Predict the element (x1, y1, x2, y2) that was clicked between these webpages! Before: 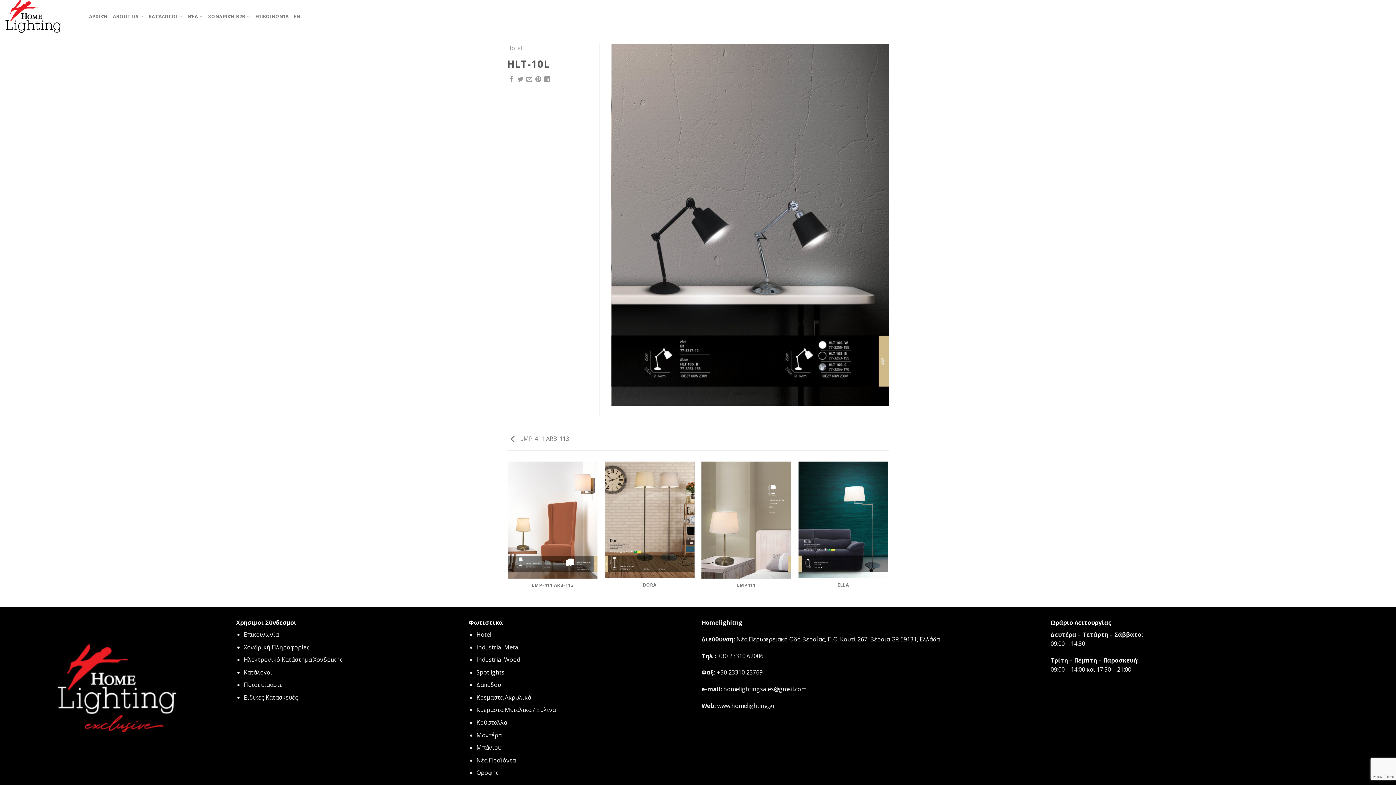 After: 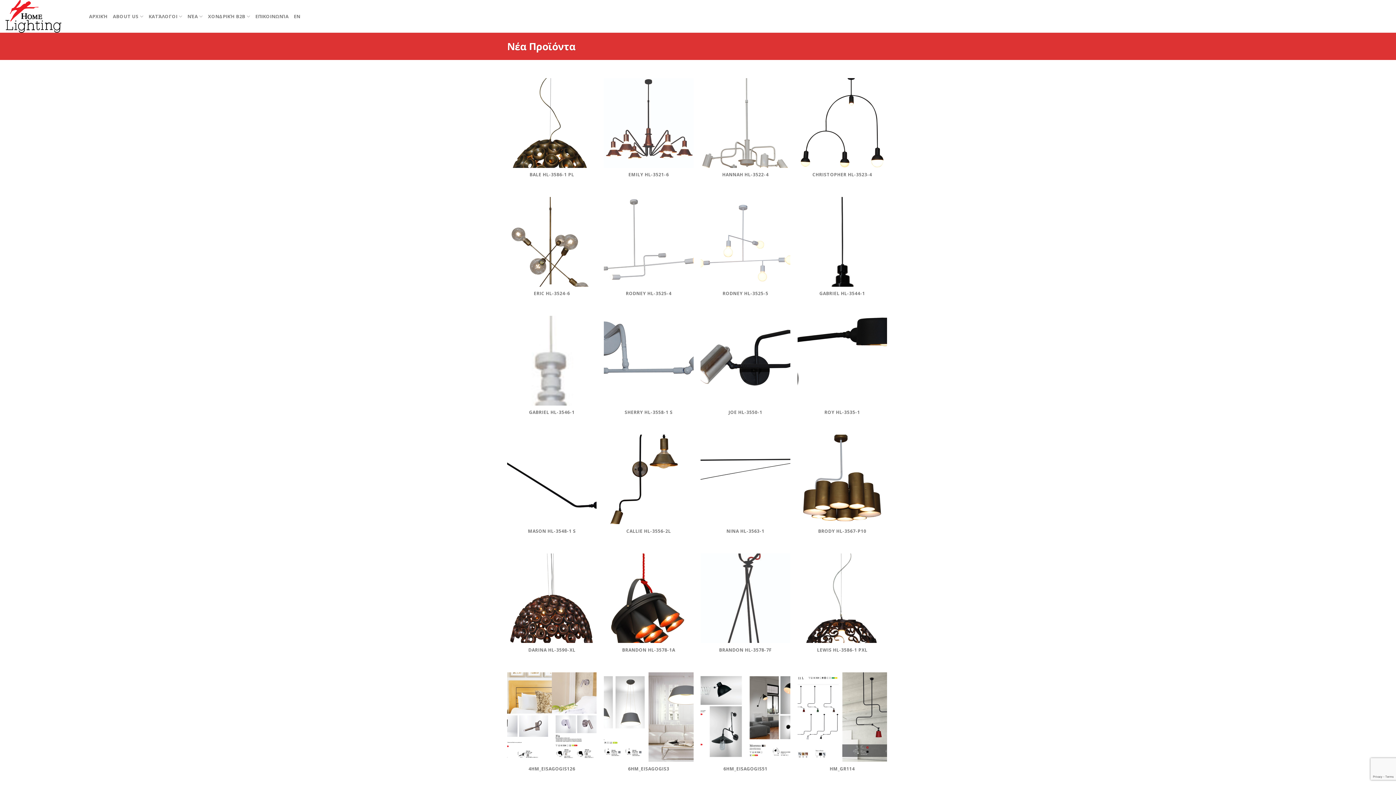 Action: label: Νέα Προϊόντα
 bbox: (476, 756, 515, 764)